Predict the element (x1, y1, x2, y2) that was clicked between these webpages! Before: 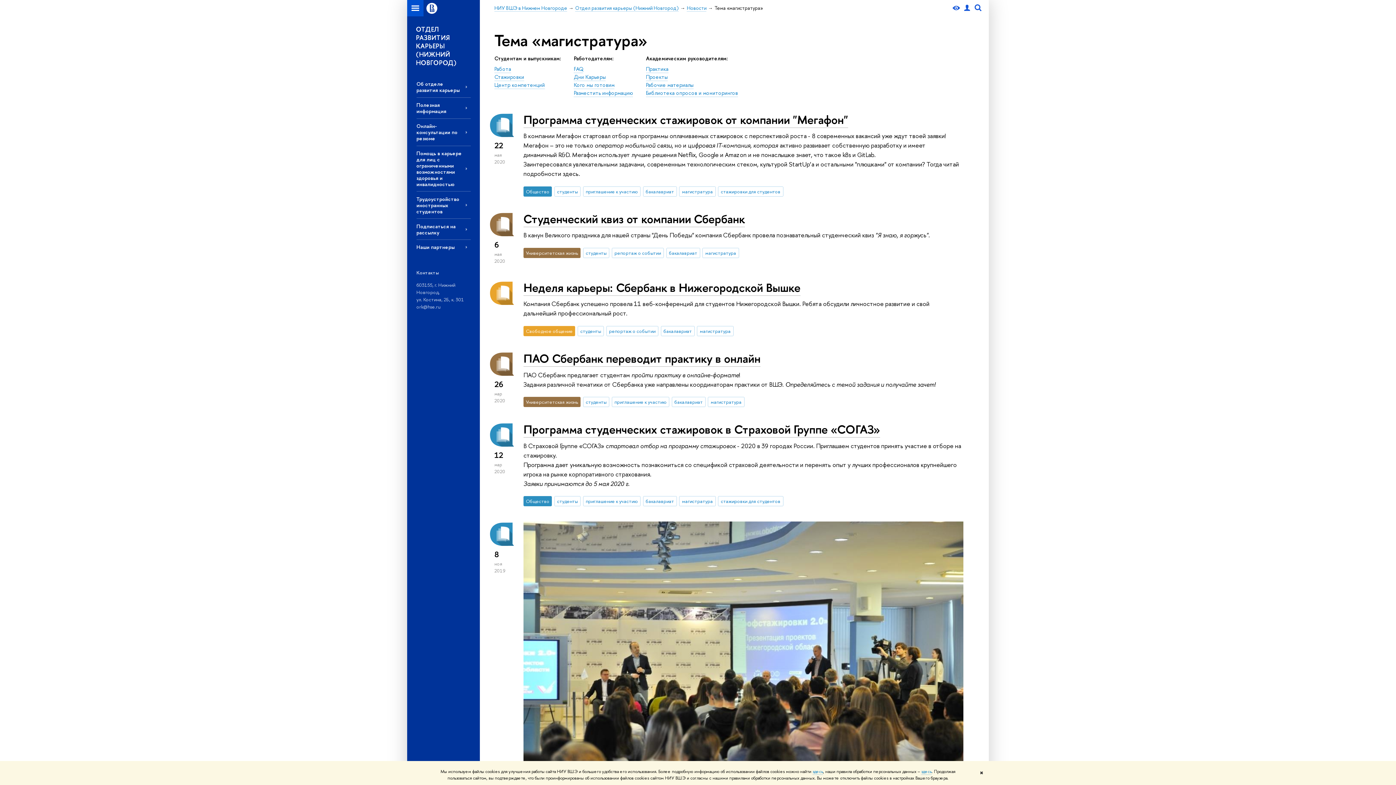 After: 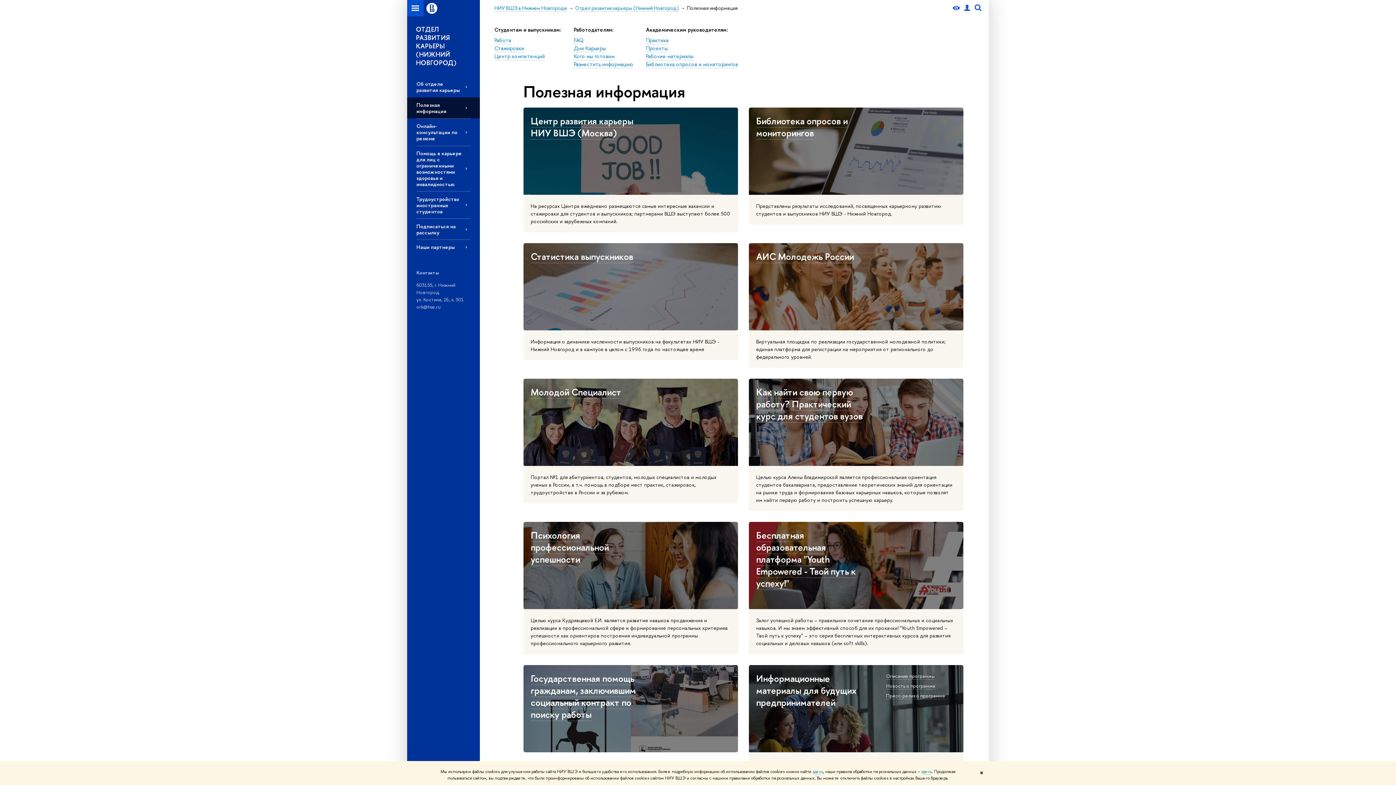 Action: bbox: (416, 97, 470, 118) label: Полезная информация